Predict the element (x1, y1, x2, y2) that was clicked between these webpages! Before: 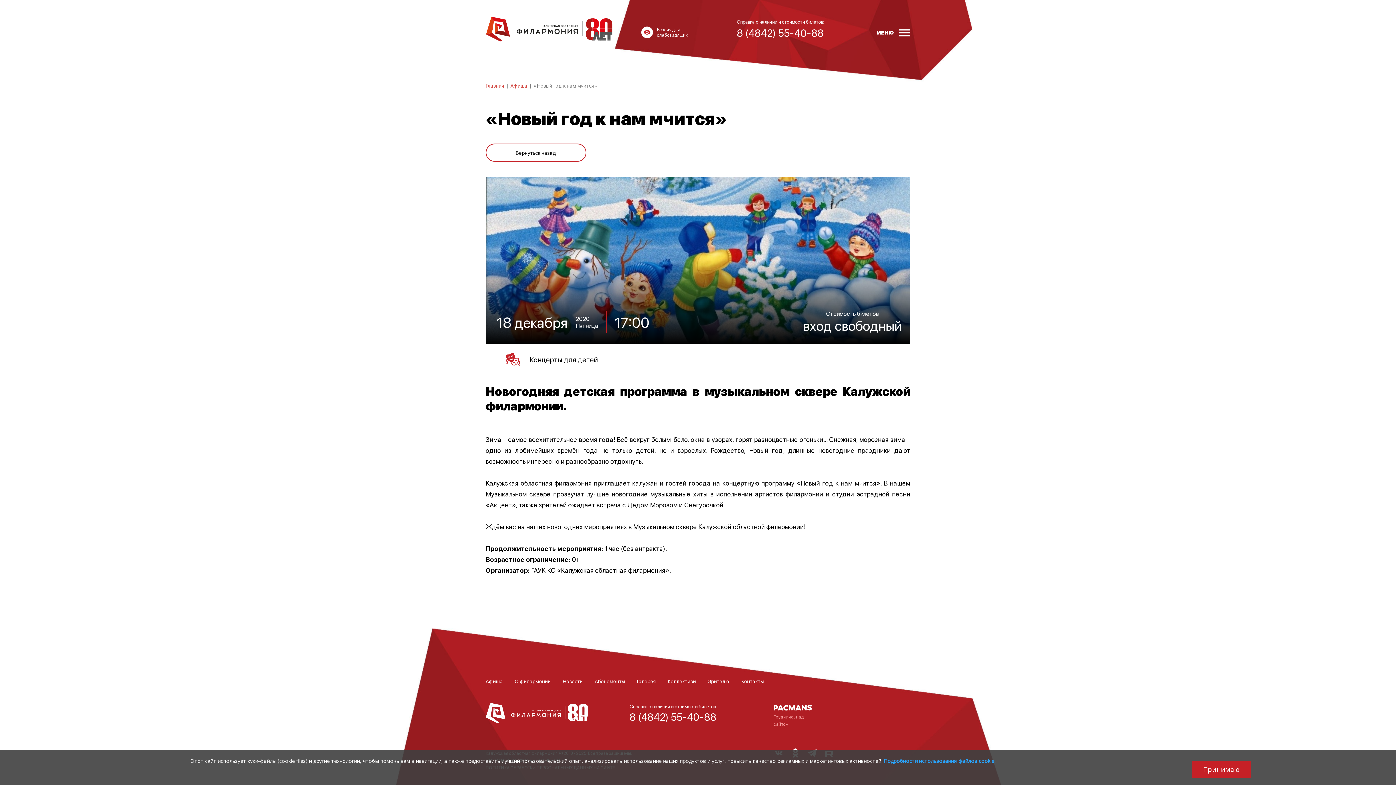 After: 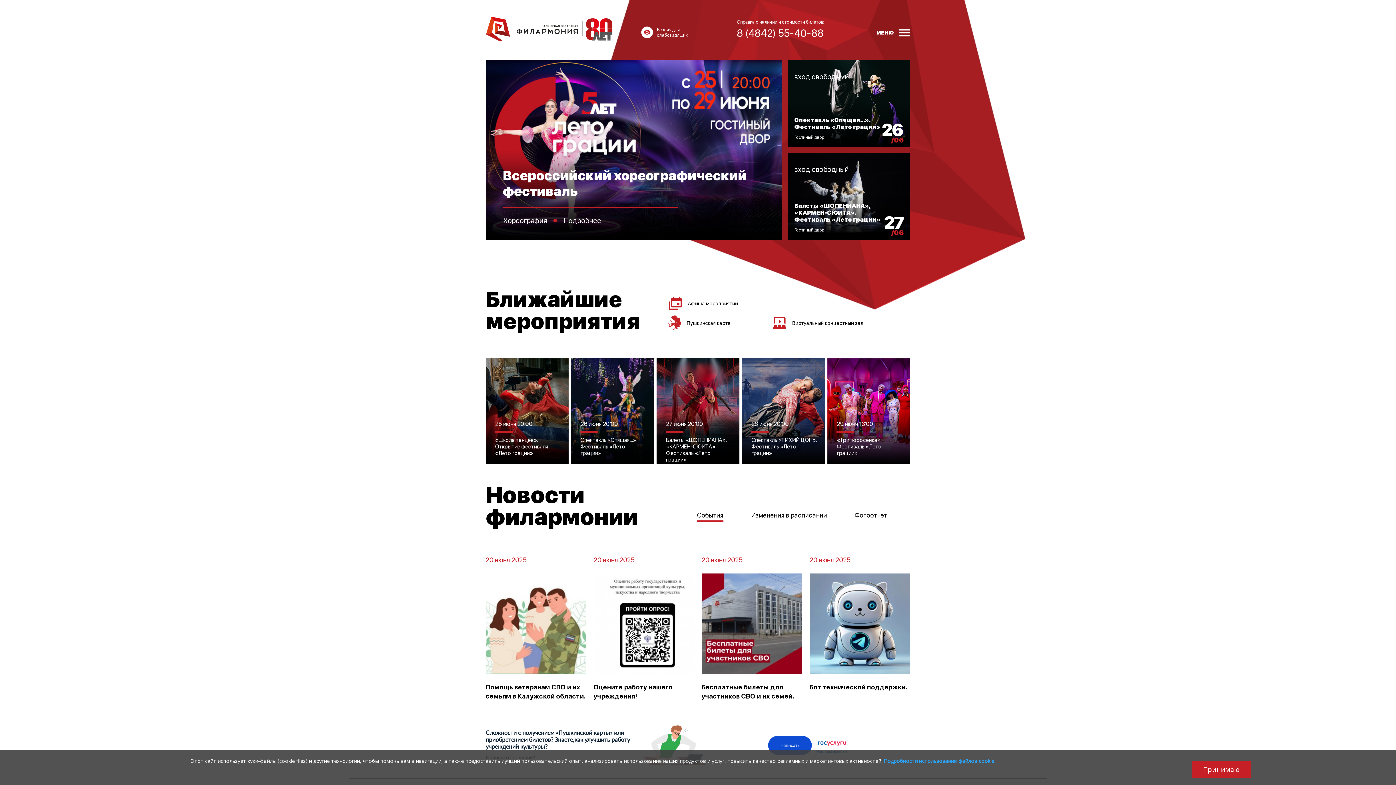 Action: label: Главная bbox: (485, 82, 504, 88)